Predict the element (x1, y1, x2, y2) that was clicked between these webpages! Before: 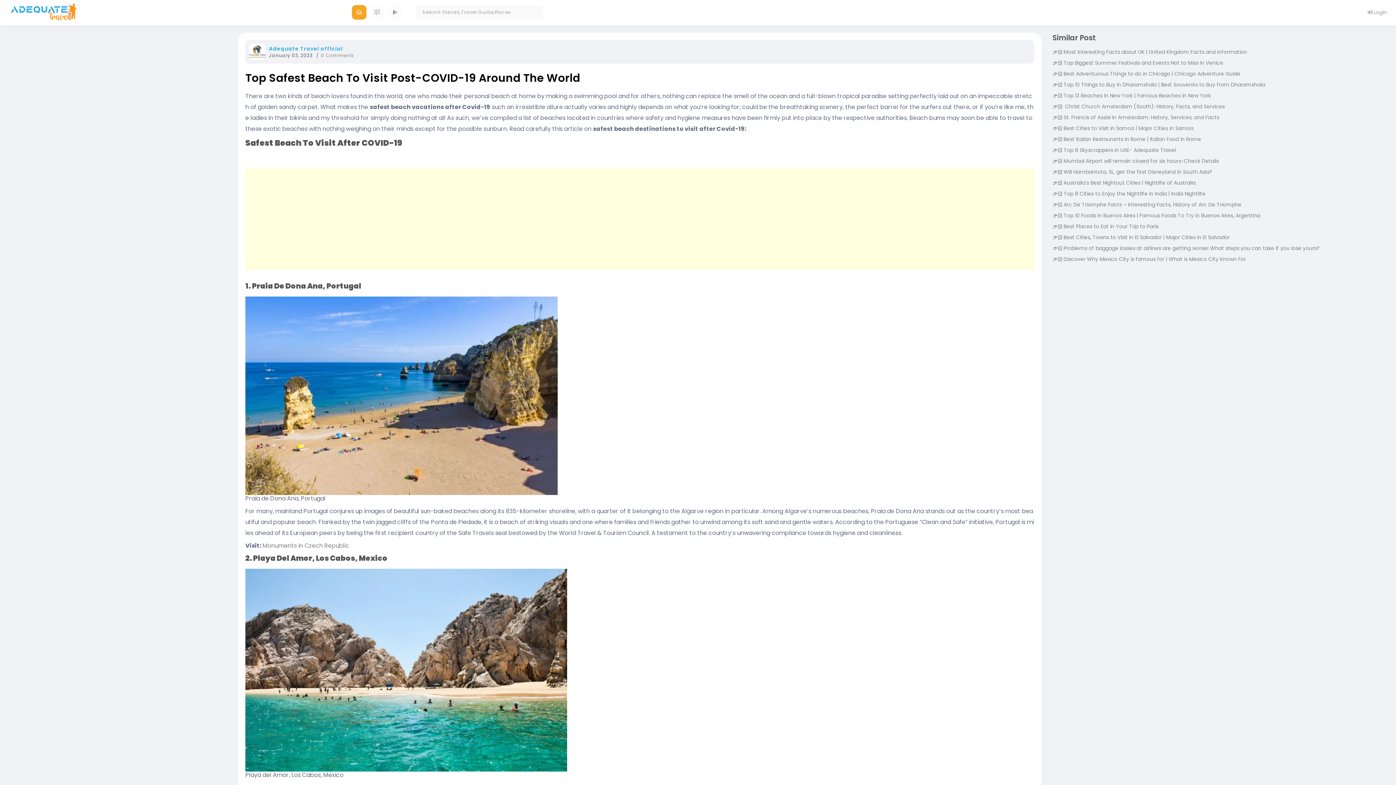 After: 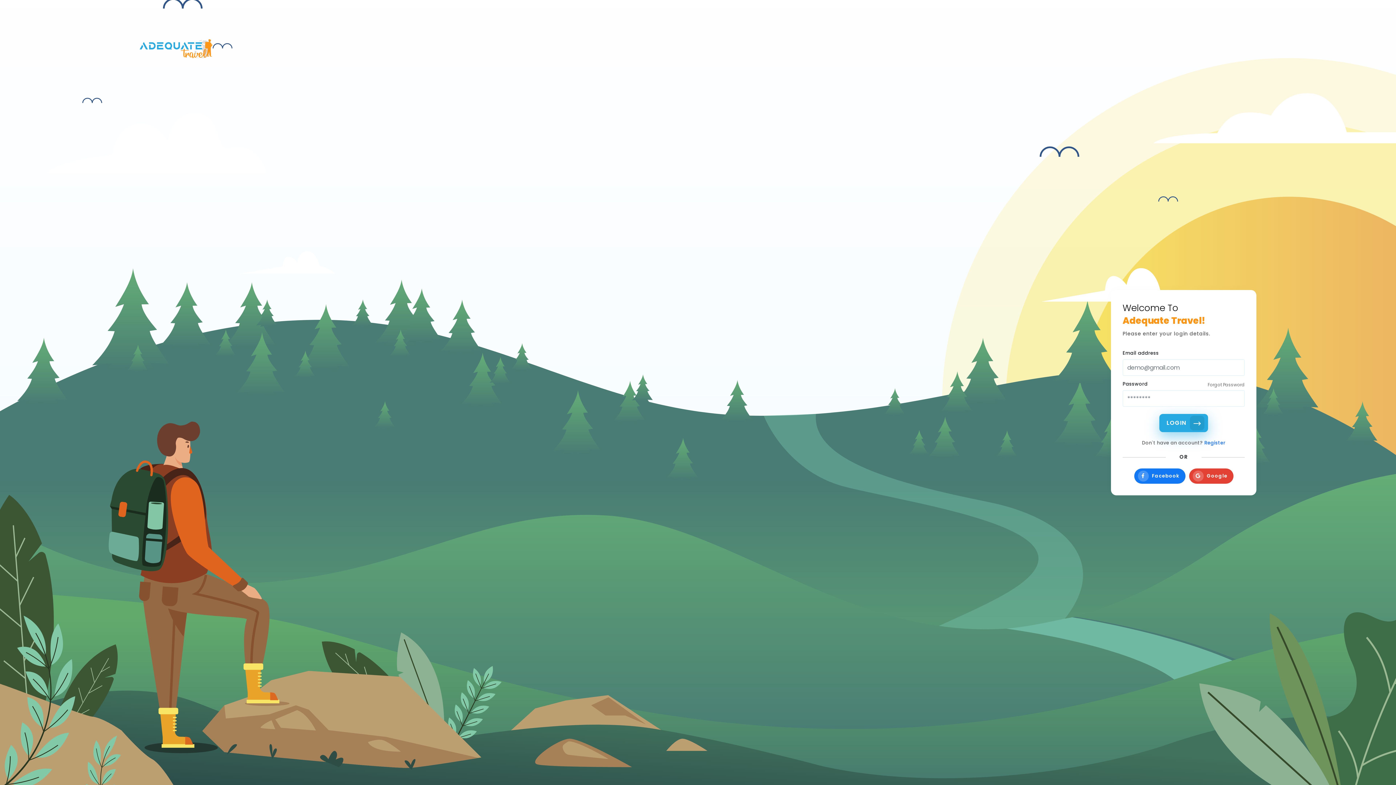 Action: label:  Login bbox: (1364, 5, 1390, 19)